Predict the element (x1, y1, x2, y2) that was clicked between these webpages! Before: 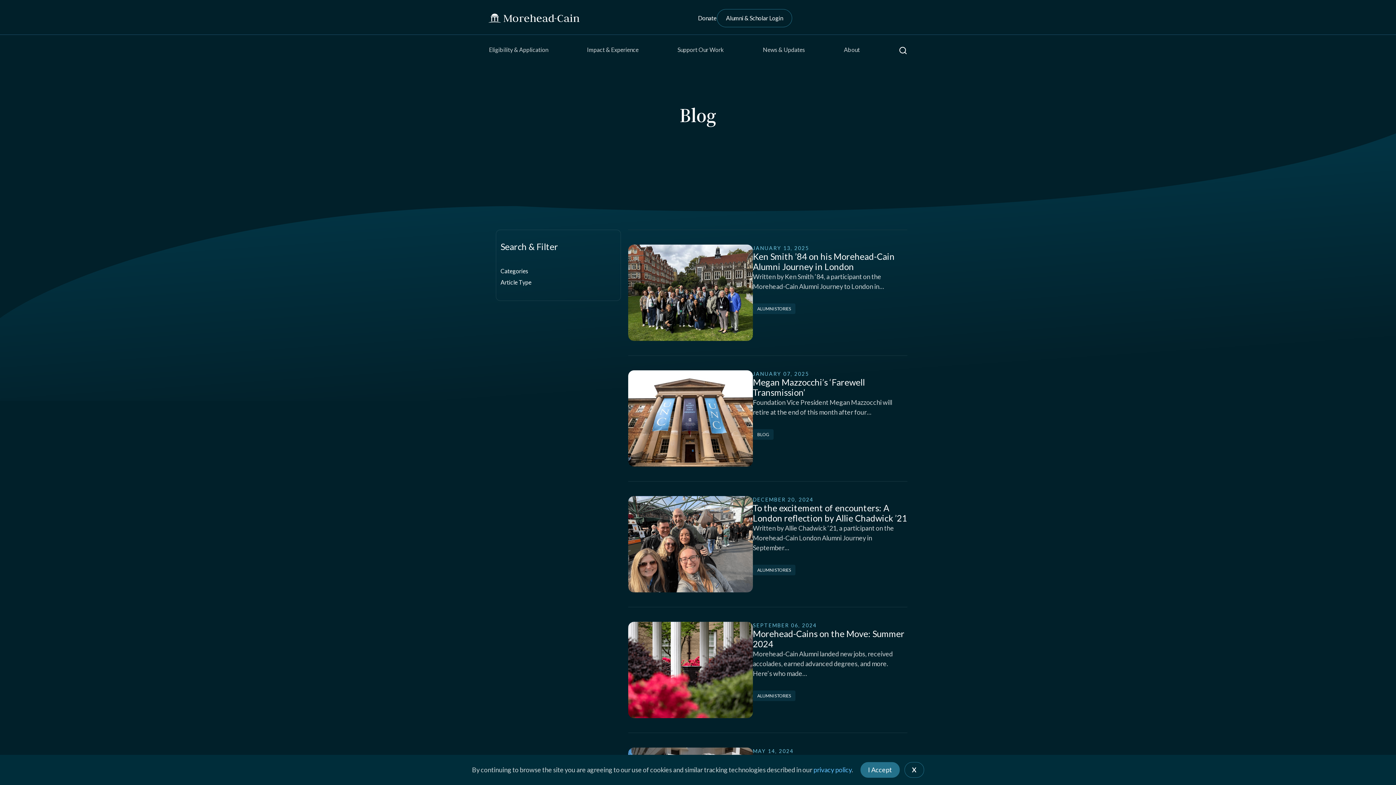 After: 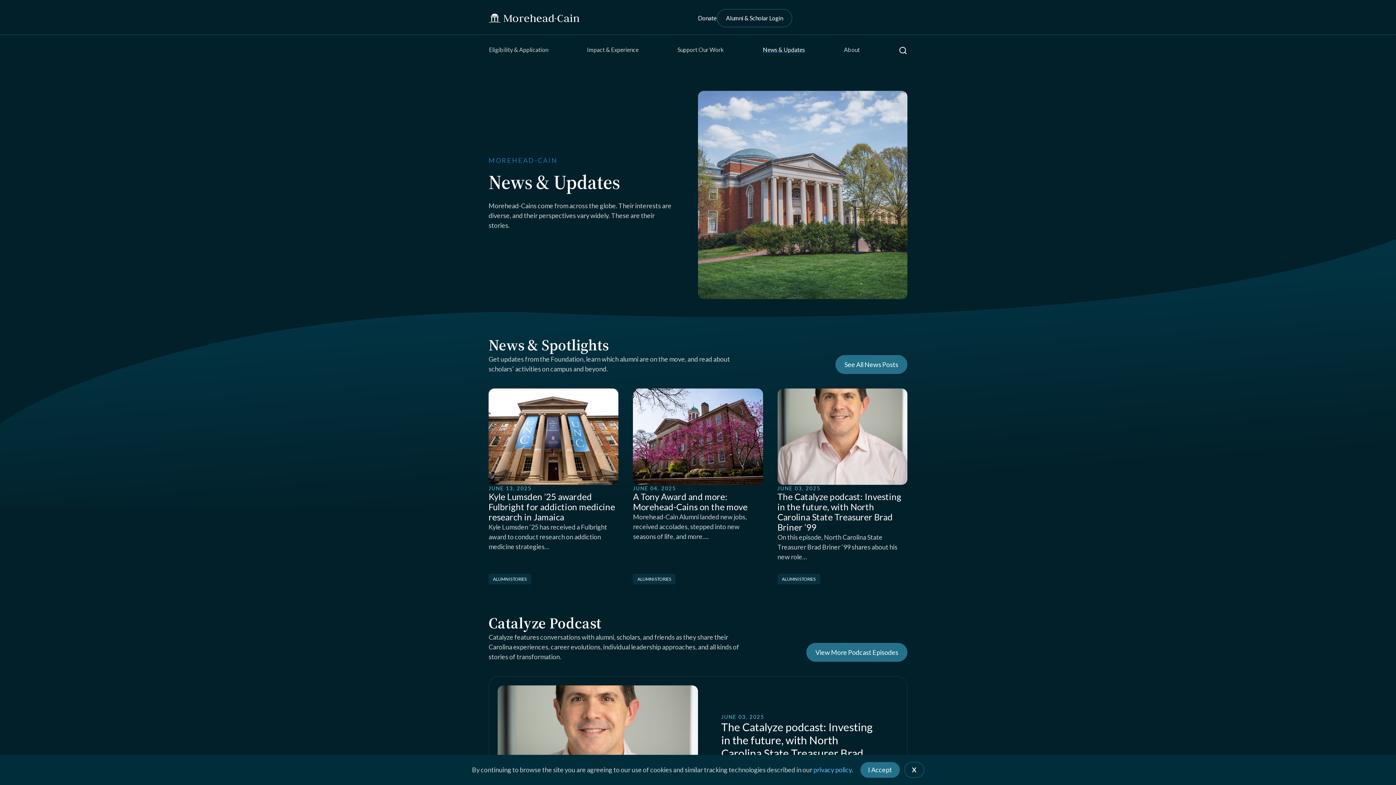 Action: label: News & Updates bbox: (763, 34, 805, 66)